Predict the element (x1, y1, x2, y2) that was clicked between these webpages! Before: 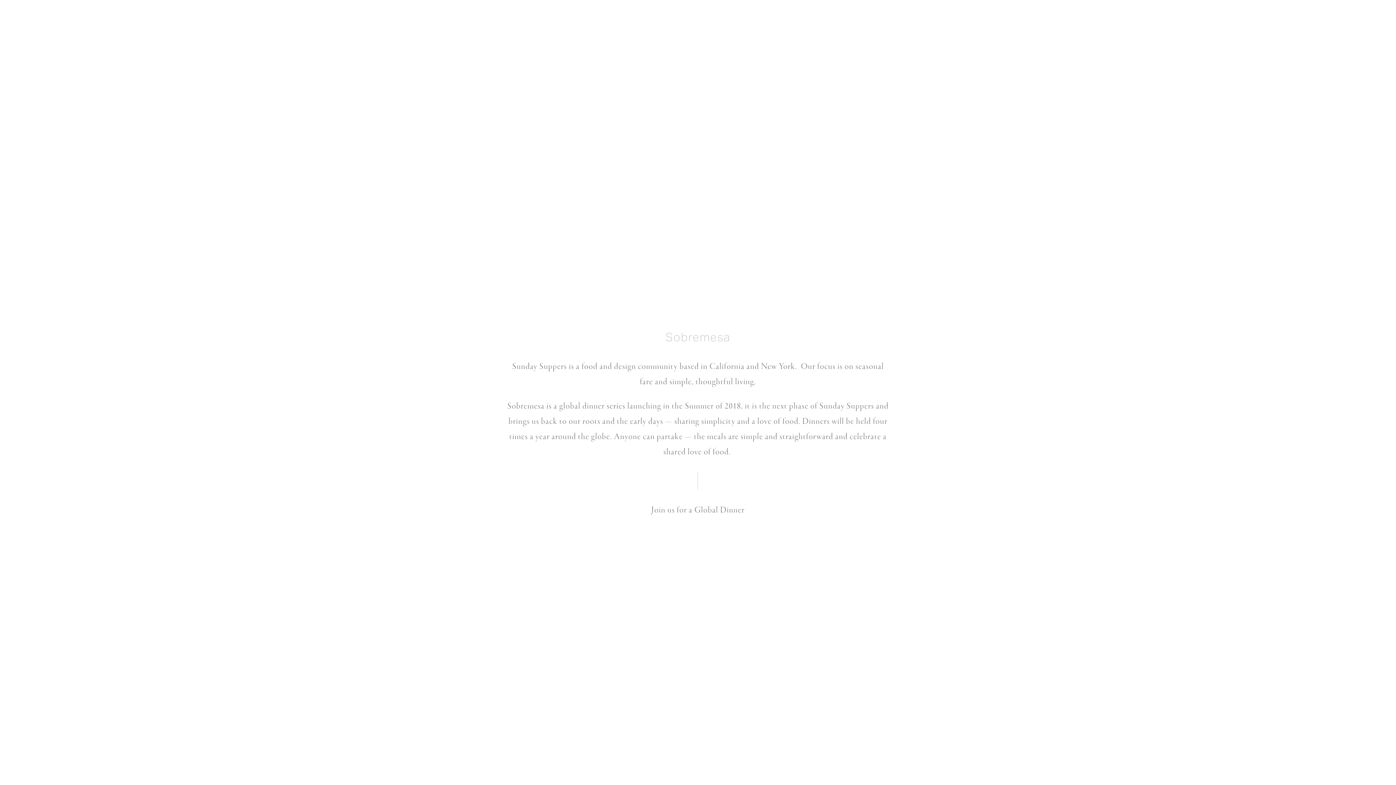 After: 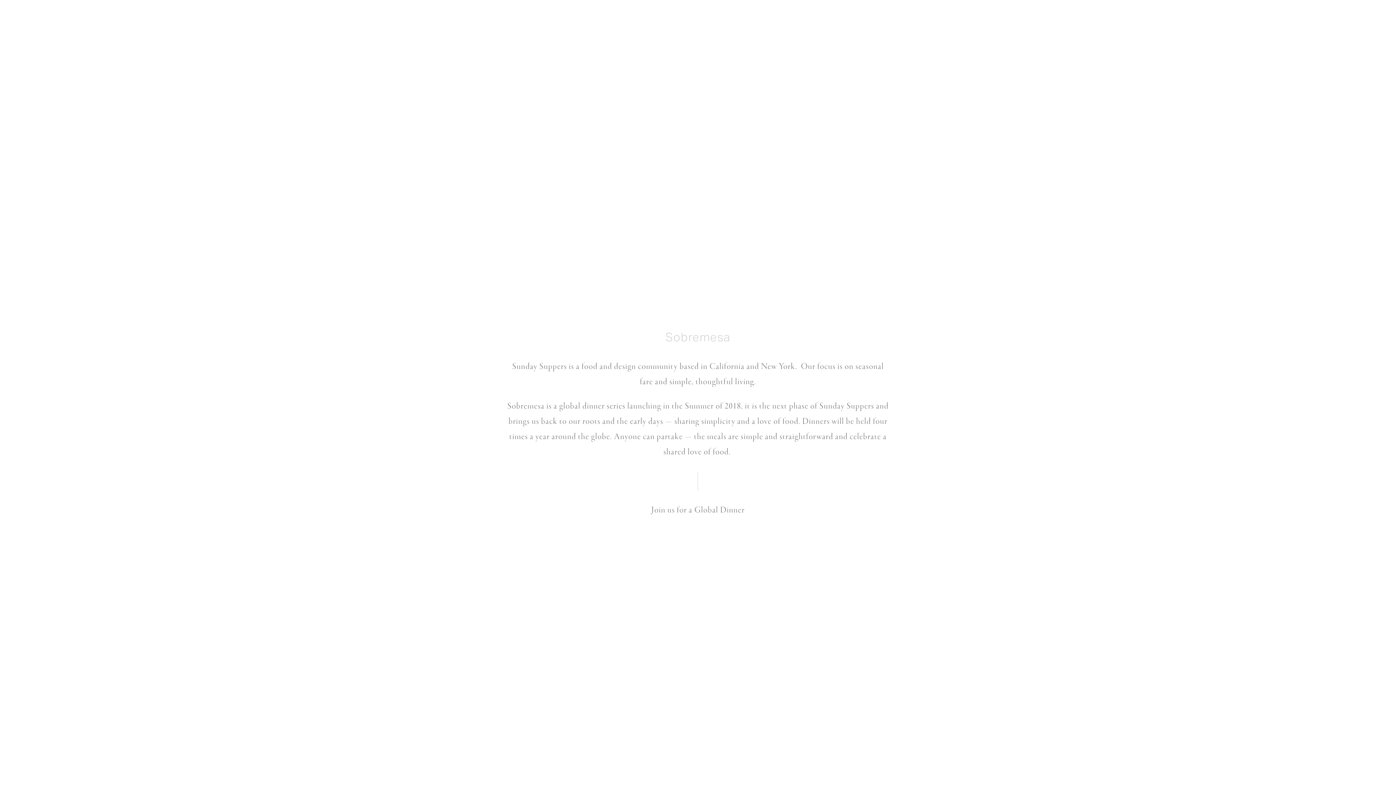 Action: label: ILĀ / SHOP bbox: (862, 15, 896, 26)